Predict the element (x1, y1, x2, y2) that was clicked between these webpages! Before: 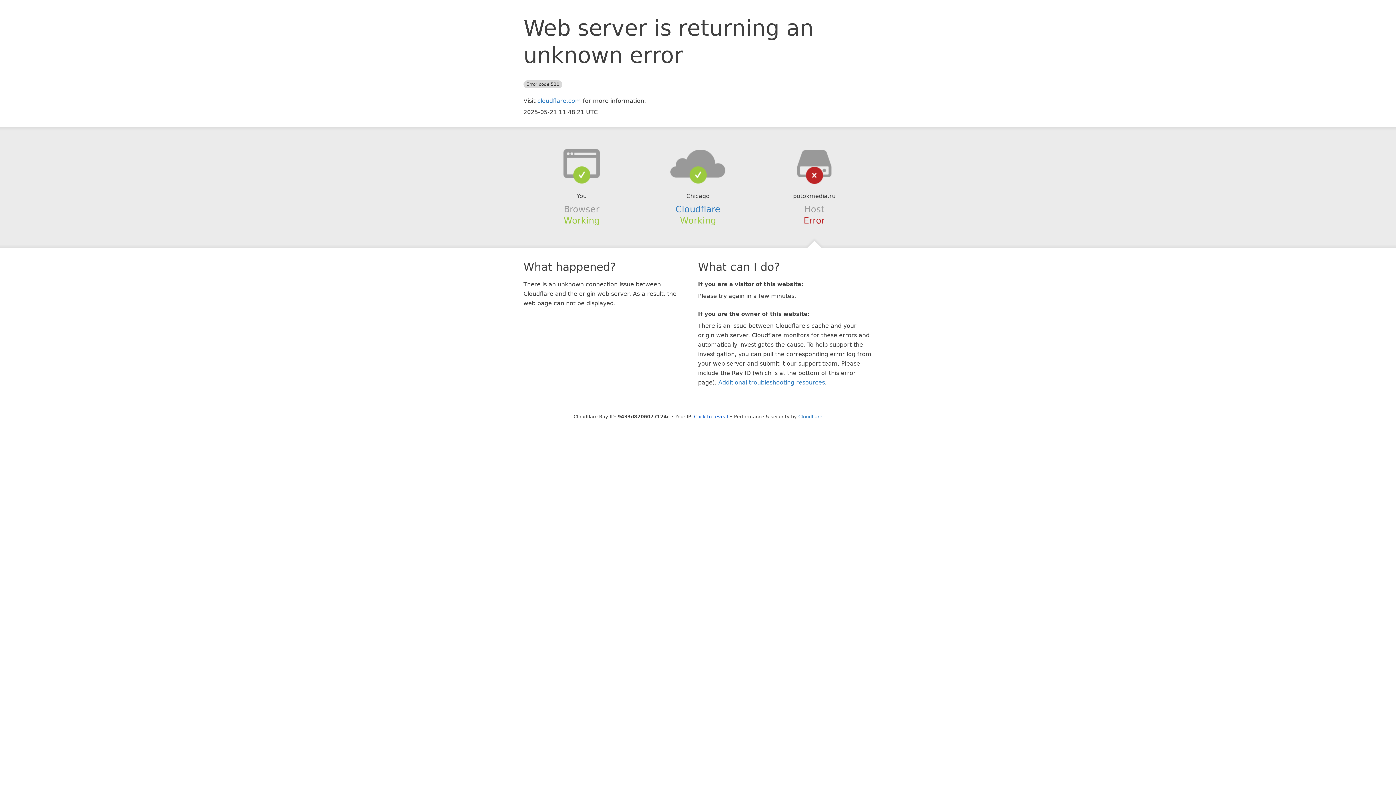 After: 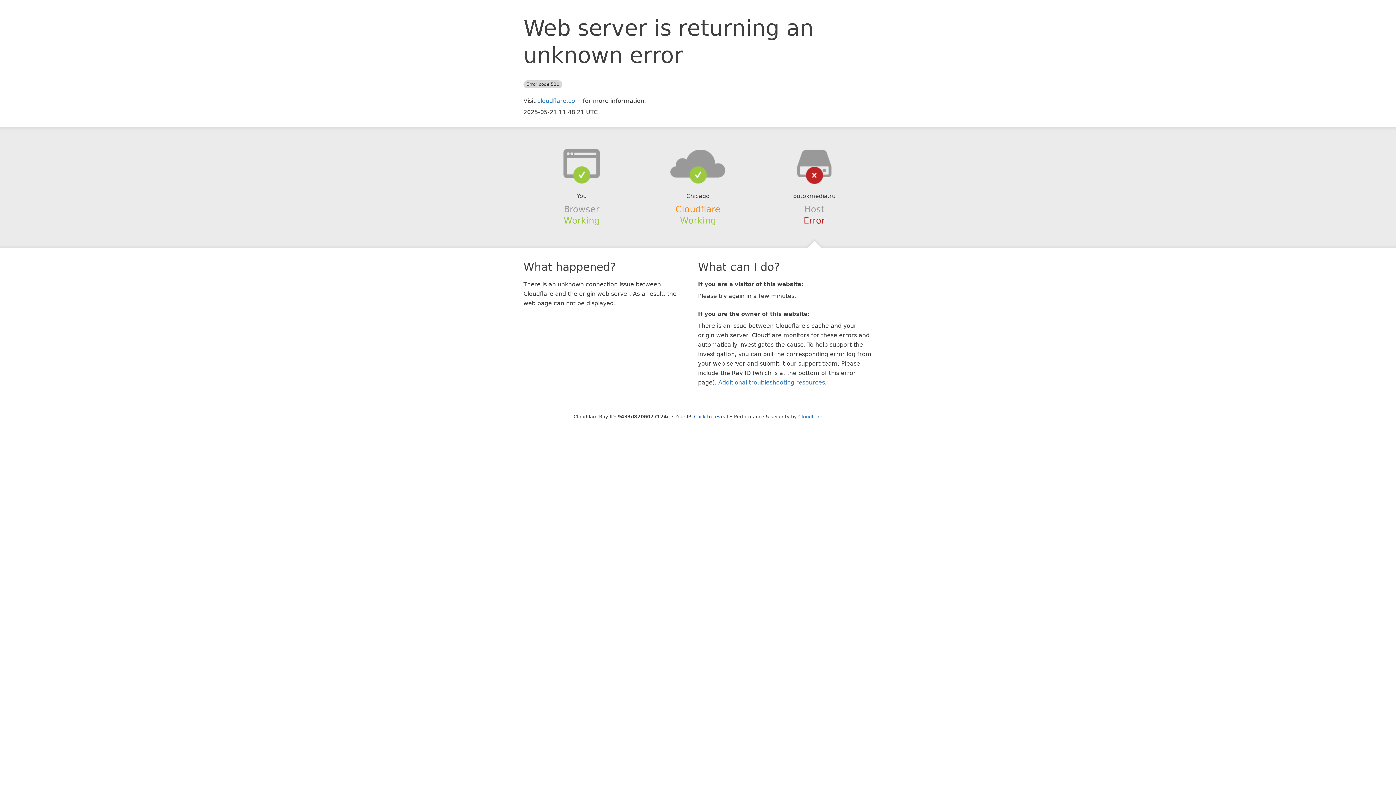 Action: bbox: (675, 204, 720, 214) label: Cloudflare